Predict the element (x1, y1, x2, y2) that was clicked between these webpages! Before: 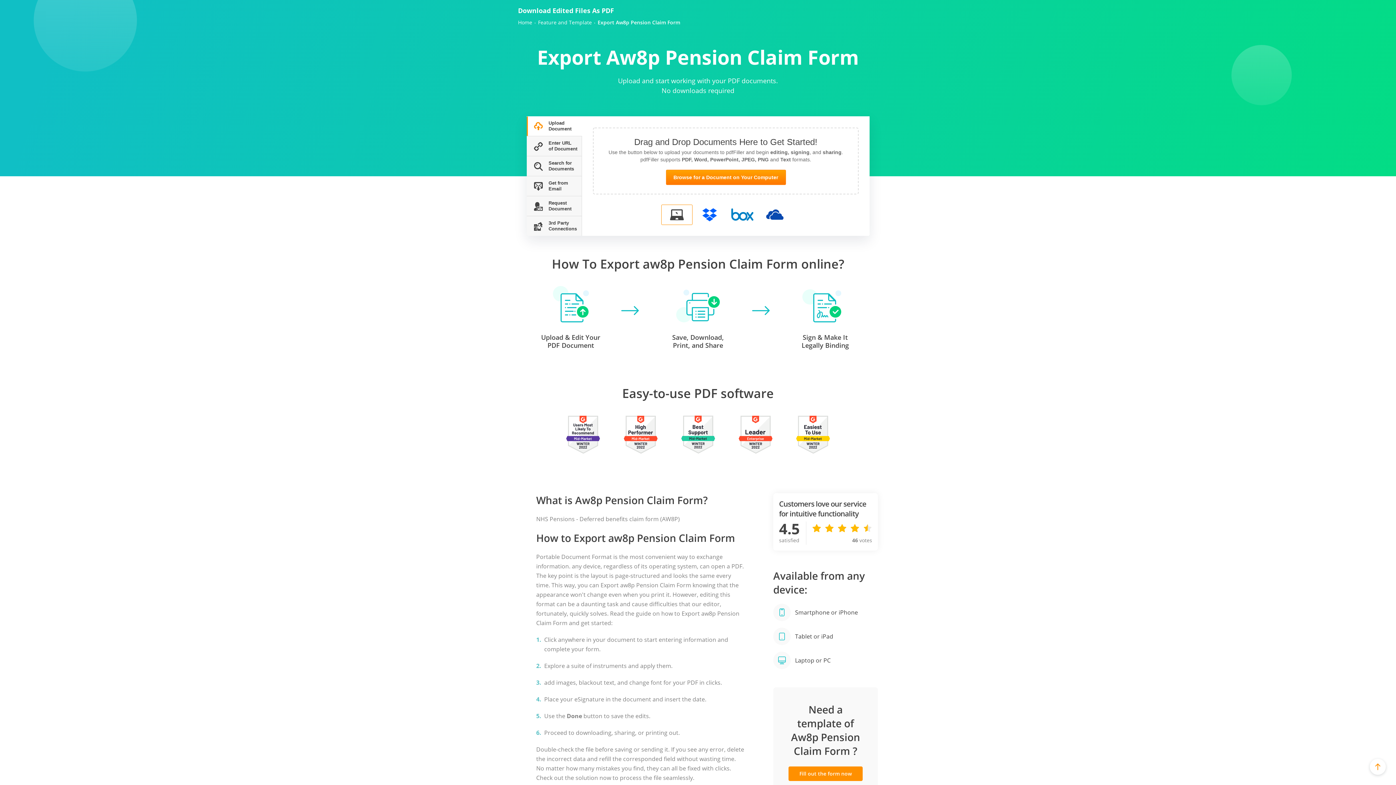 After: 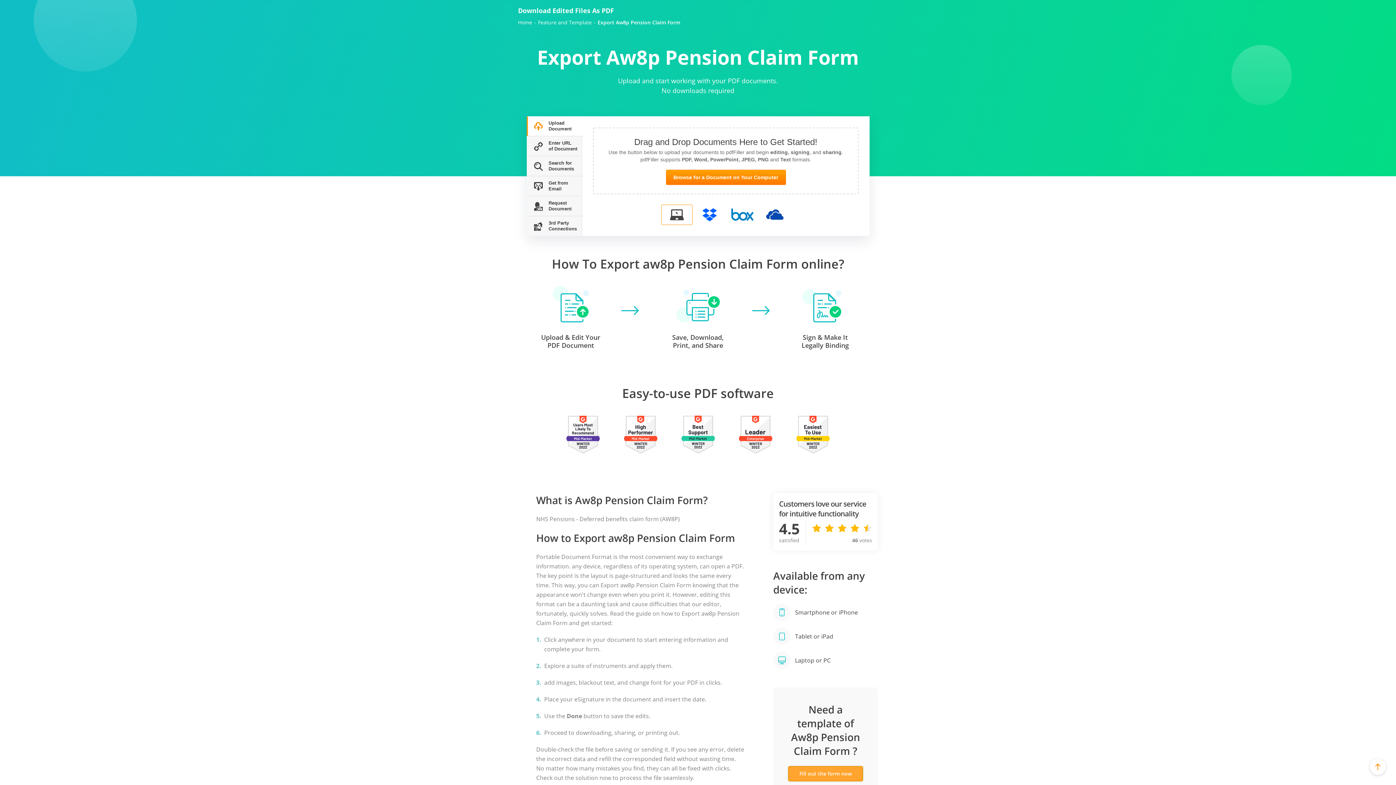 Action: bbox: (788, 766, 862, 781) label: Fill out the form now